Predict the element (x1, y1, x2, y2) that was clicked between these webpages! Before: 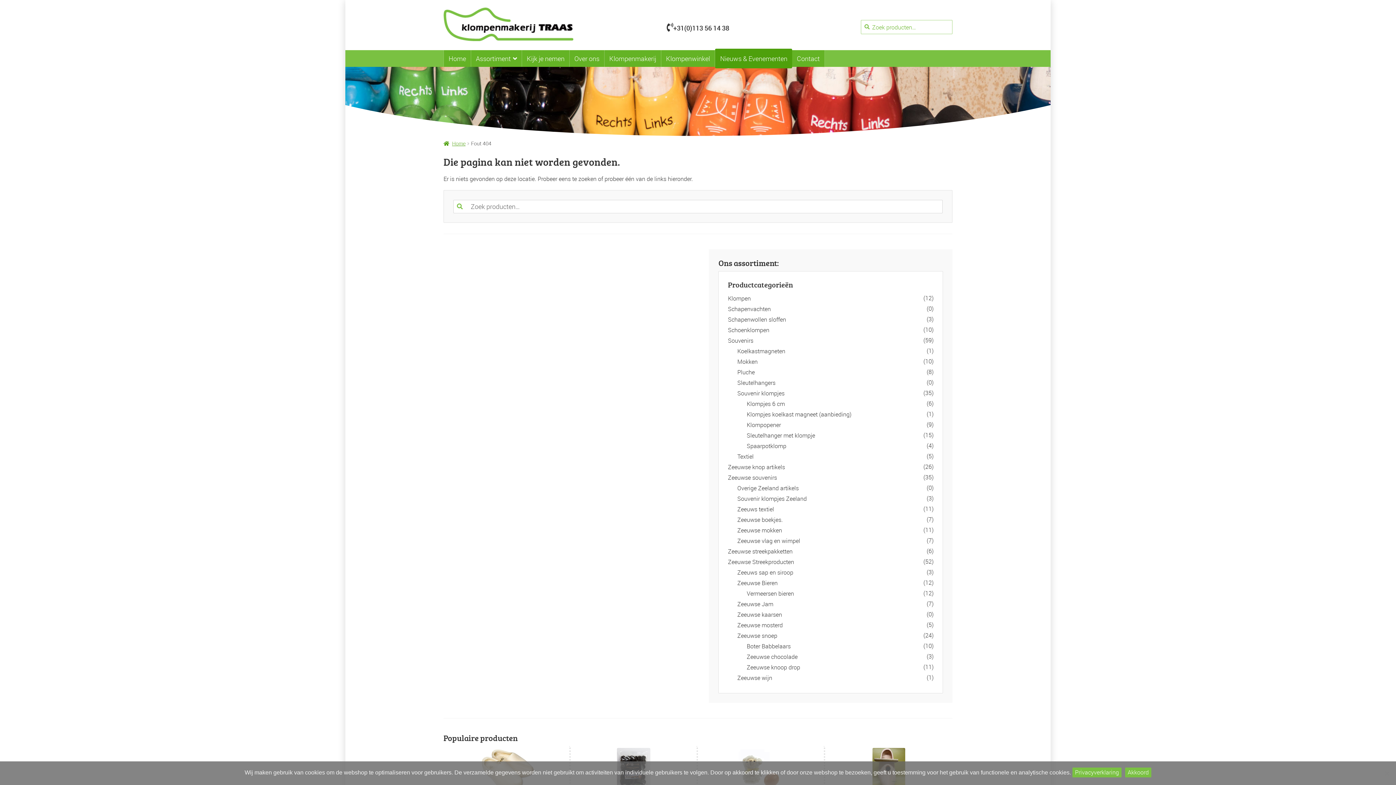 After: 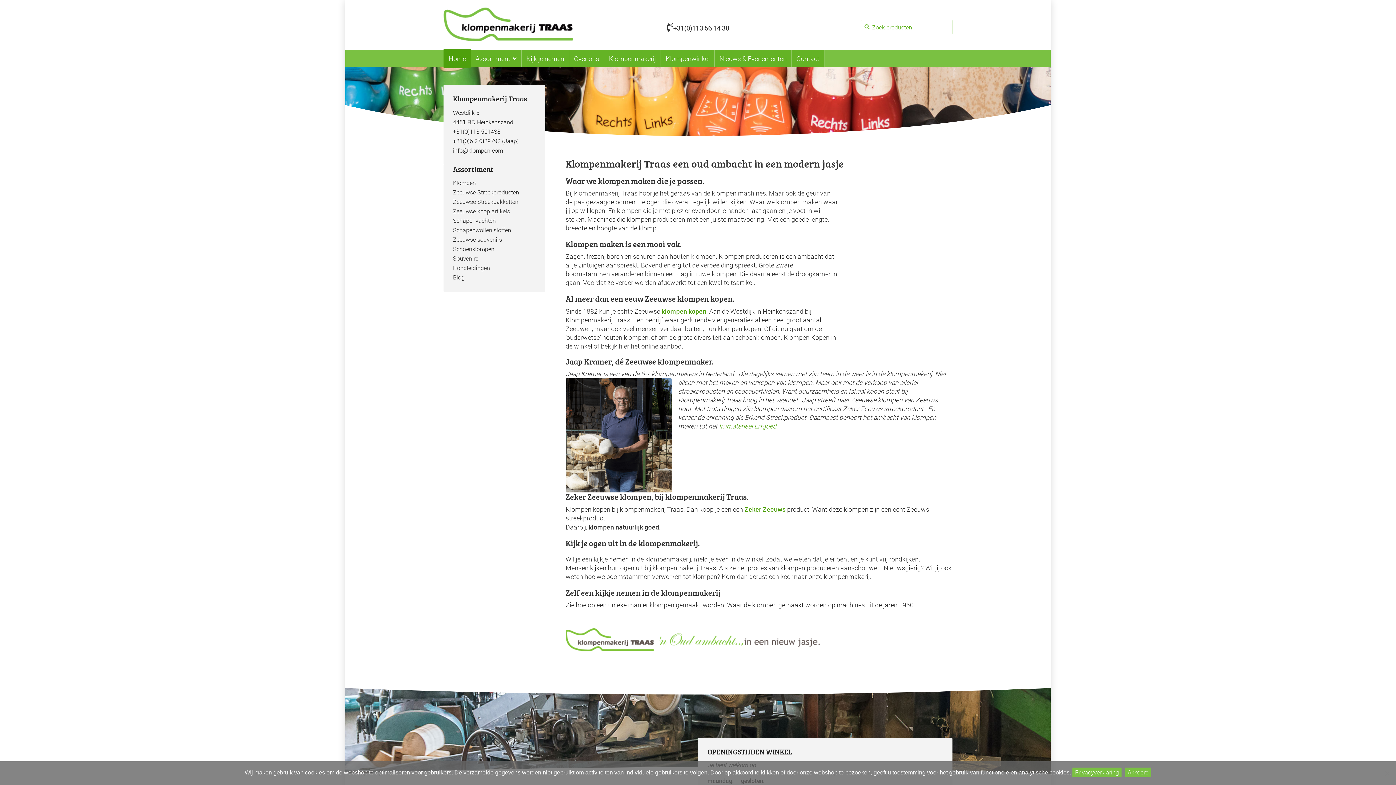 Action: label: Home bbox: (448, 54, 466, 62)